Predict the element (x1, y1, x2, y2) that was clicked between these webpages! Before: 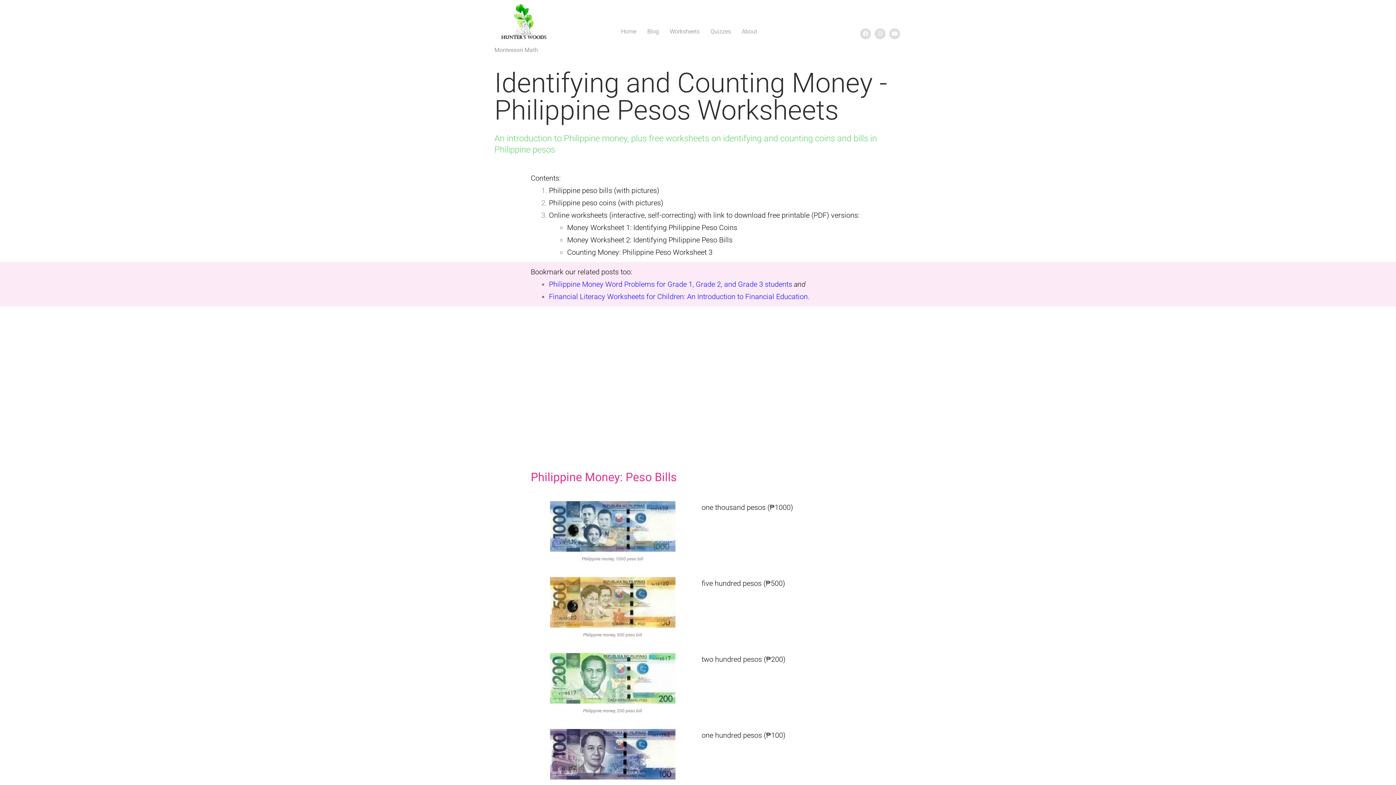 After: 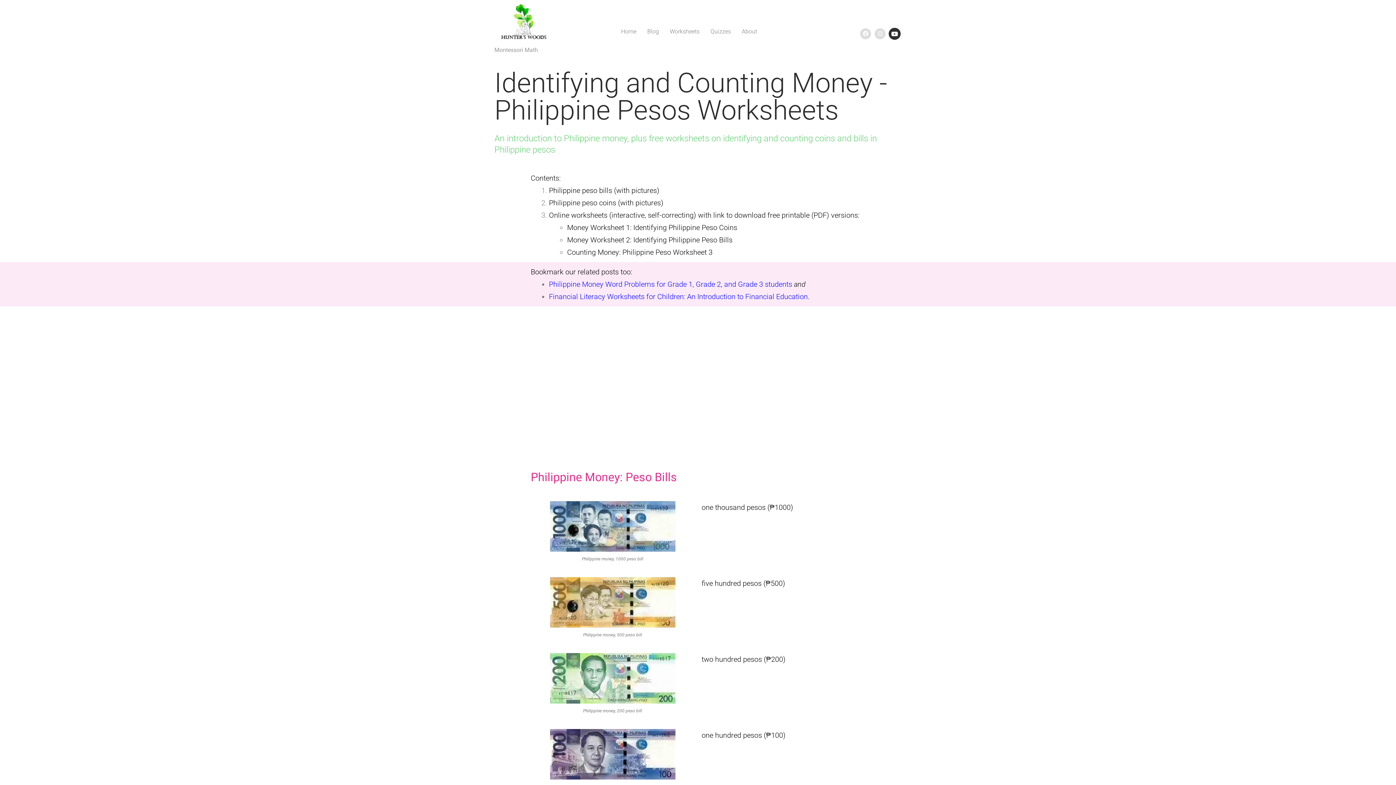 Action: label: Youtube bbox: (889, 28, 900, 39)